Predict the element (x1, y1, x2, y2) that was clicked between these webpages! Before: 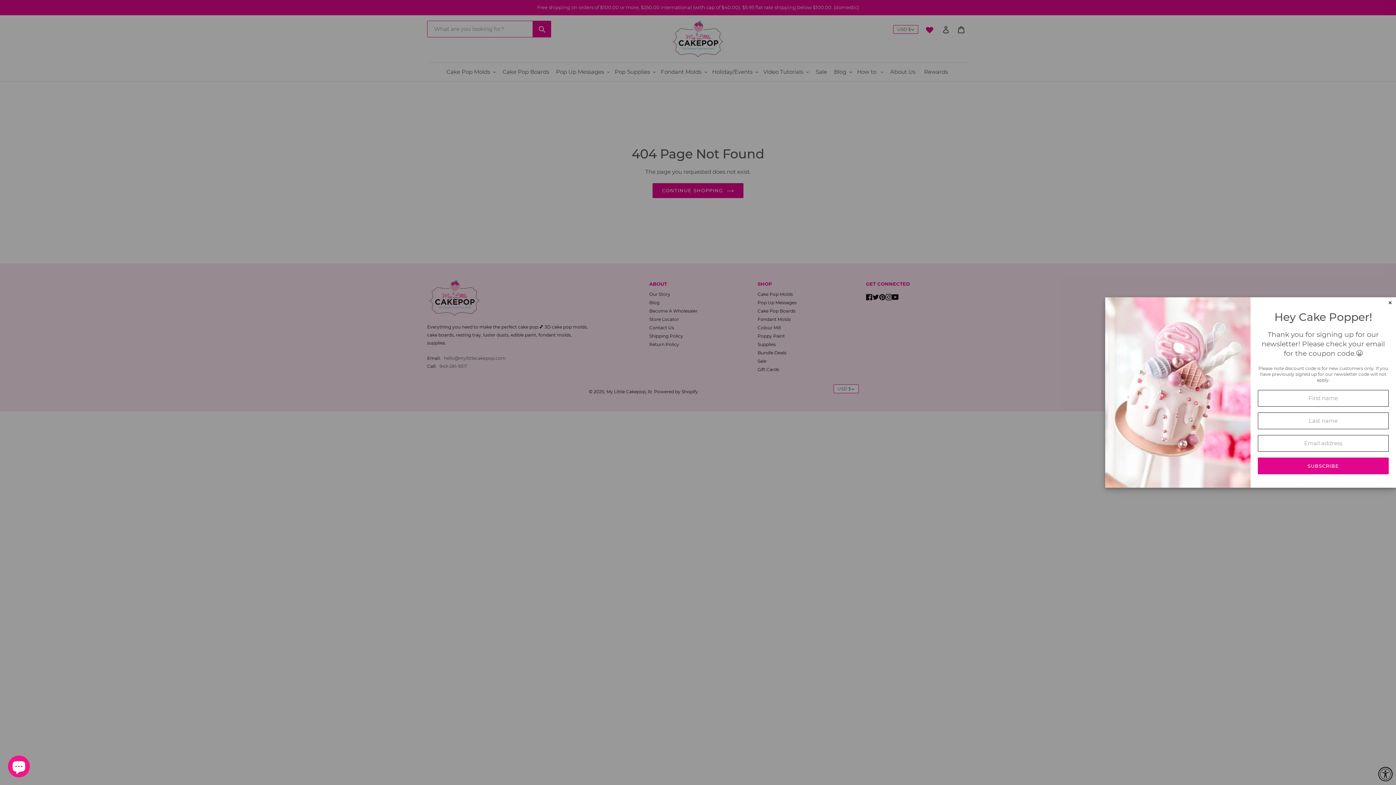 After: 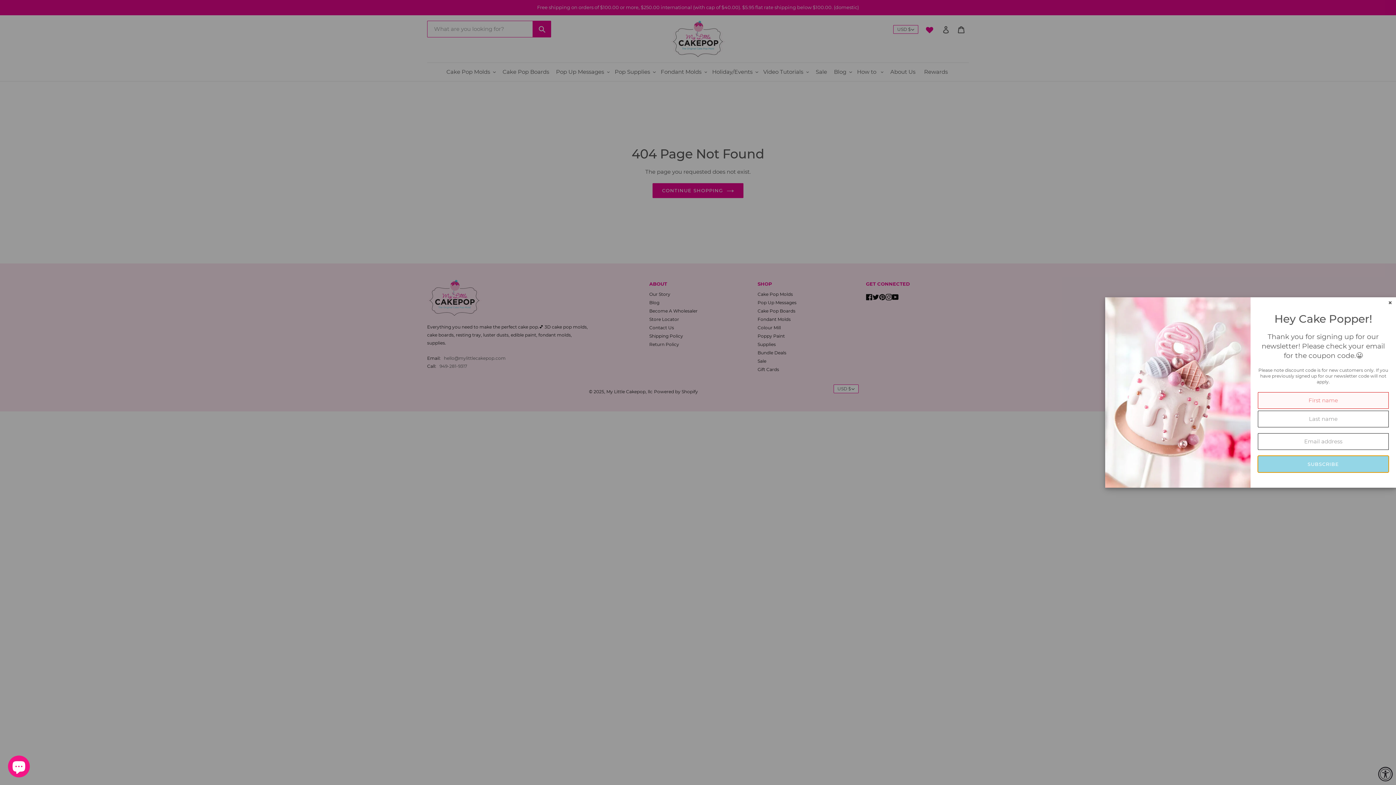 Action: label: SUBSCRIBE bbox: (1258, 457, 1389, 474)